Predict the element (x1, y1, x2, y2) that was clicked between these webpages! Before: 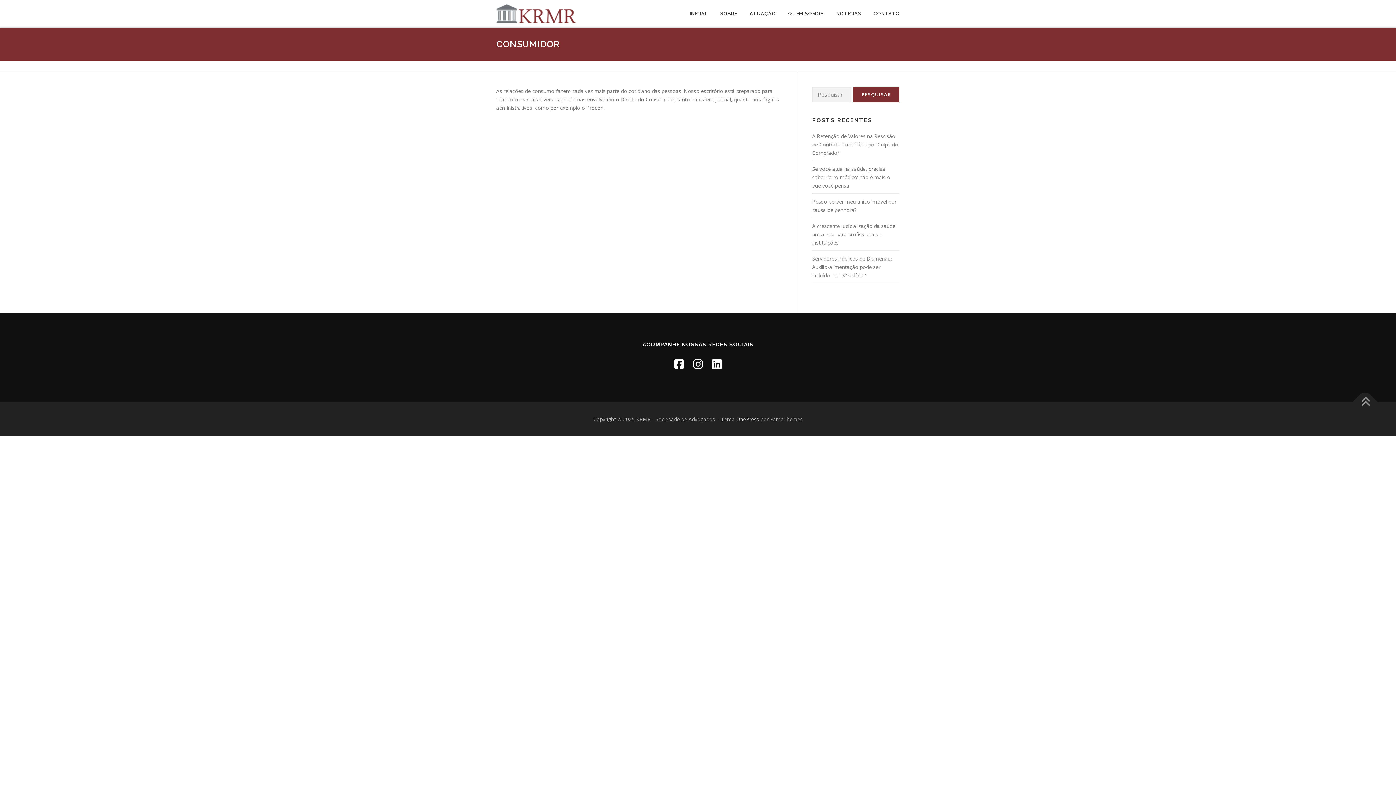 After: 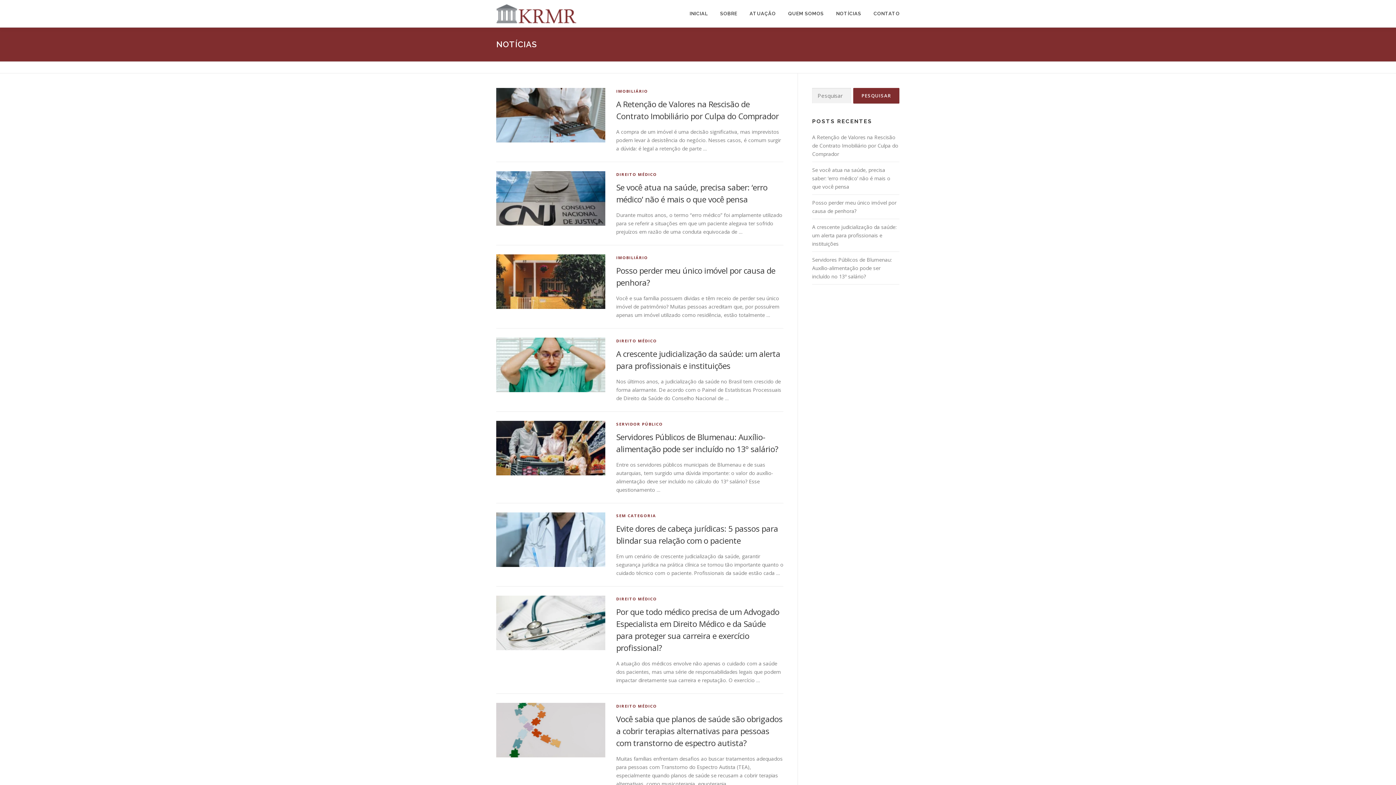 Action: bbox: (830, 0, 867, 27) label: NOTÍCIAS